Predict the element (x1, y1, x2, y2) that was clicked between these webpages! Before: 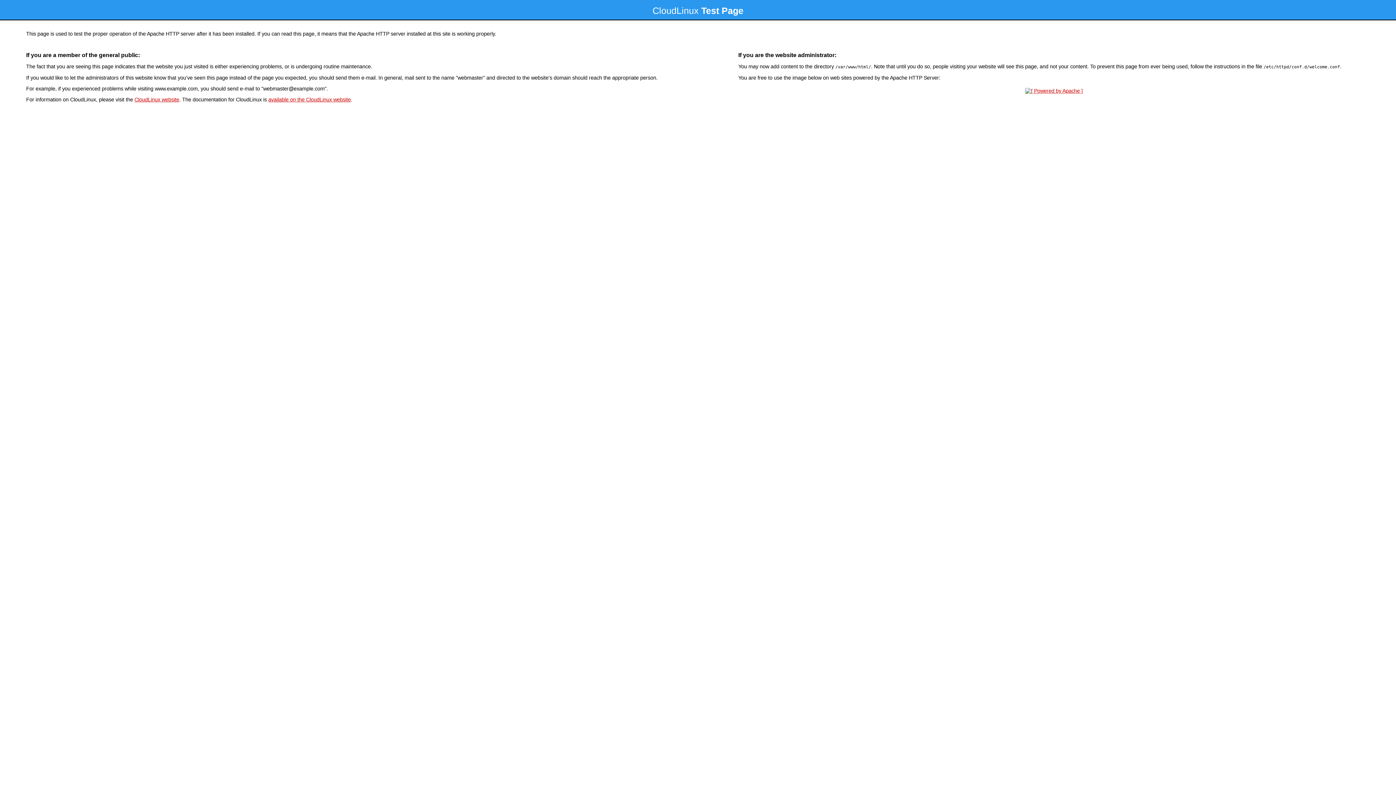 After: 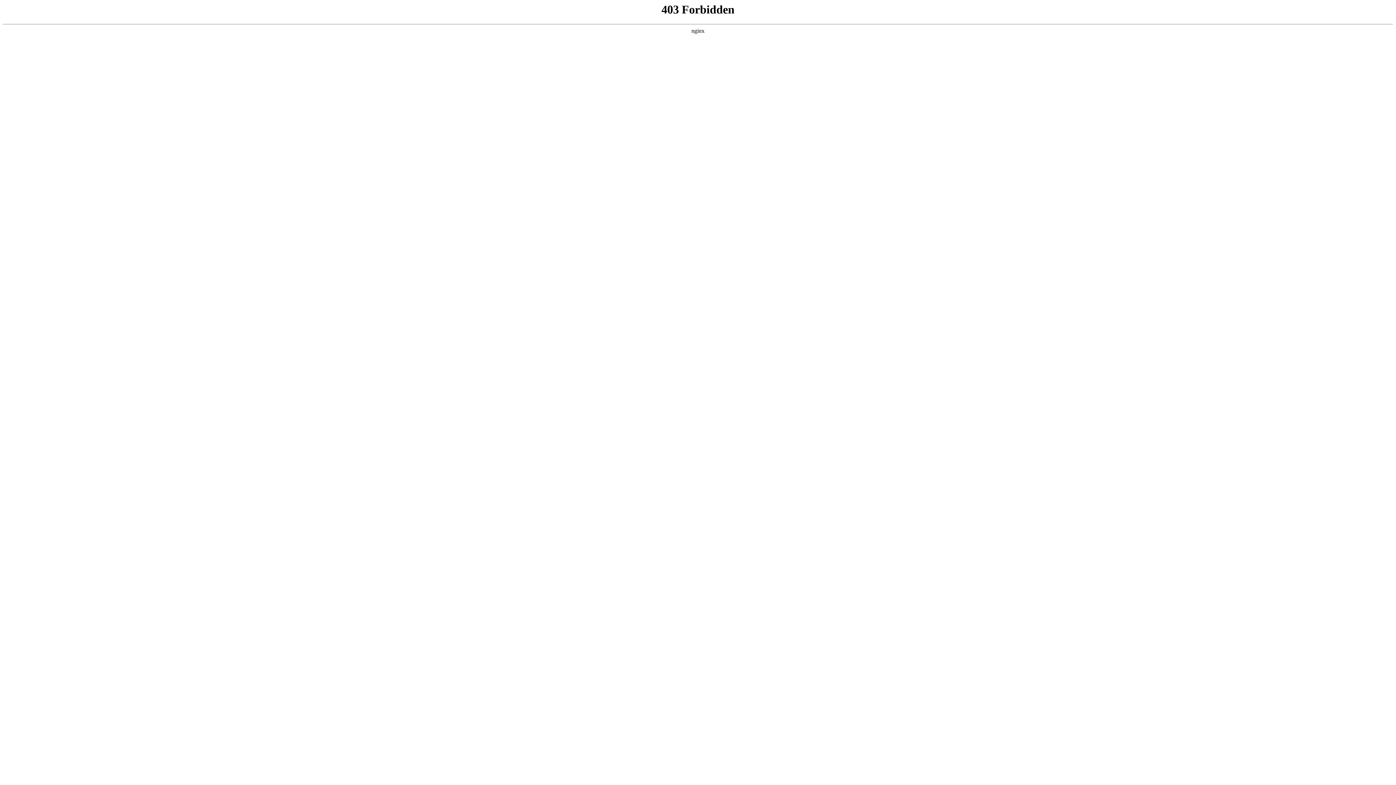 Action: label: CloudLinux website bbox: (134, 96, 179, 102)